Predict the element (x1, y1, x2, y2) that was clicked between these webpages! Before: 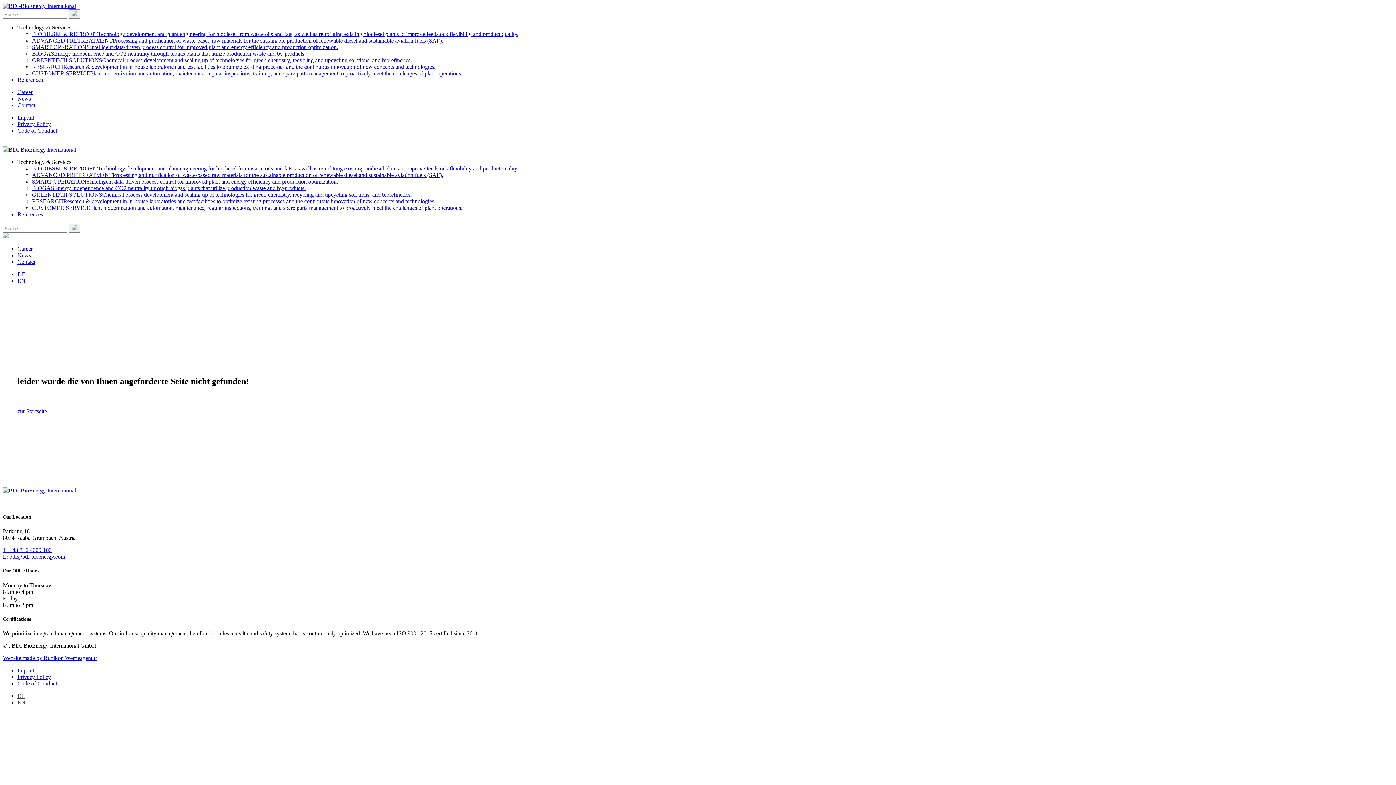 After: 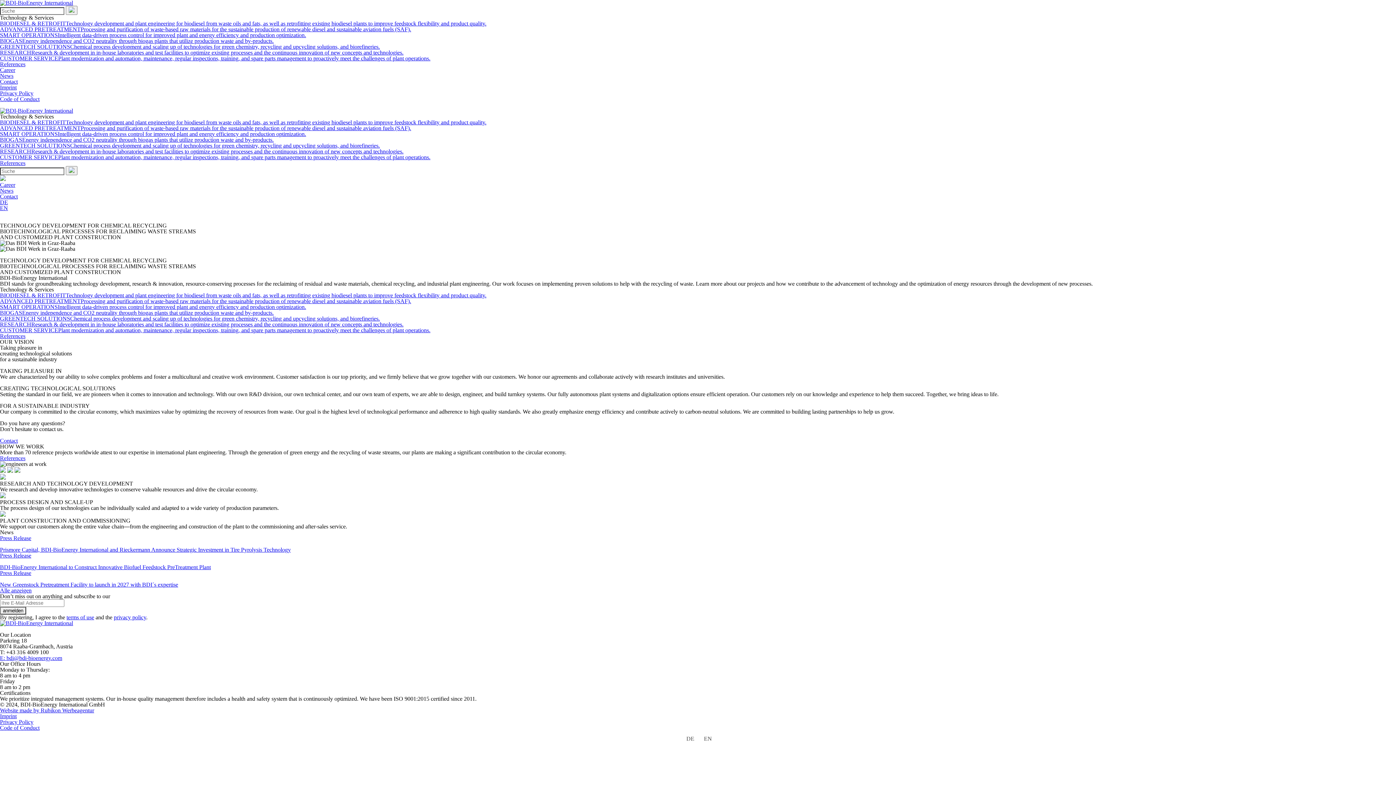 Action: label: EN bbox: (17, 699, 25, 705)